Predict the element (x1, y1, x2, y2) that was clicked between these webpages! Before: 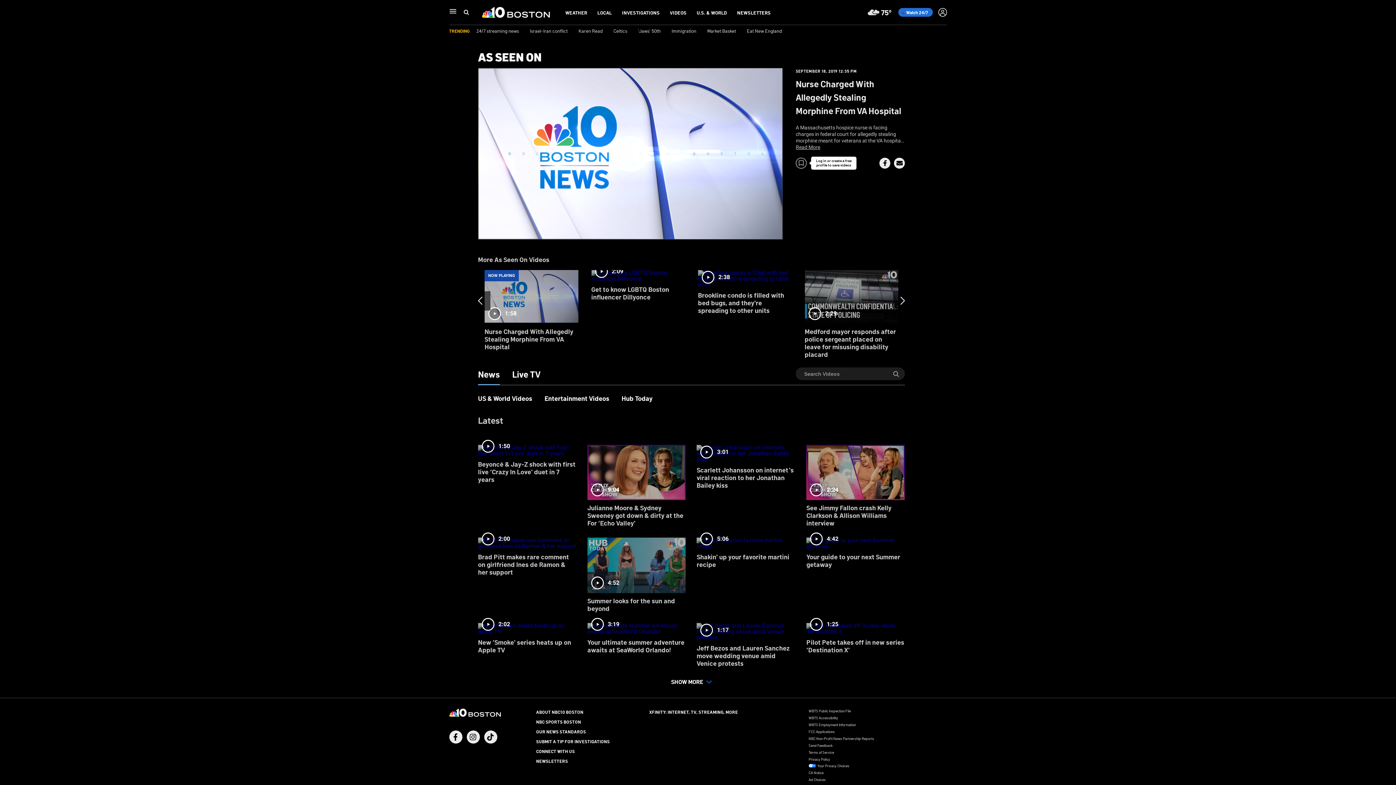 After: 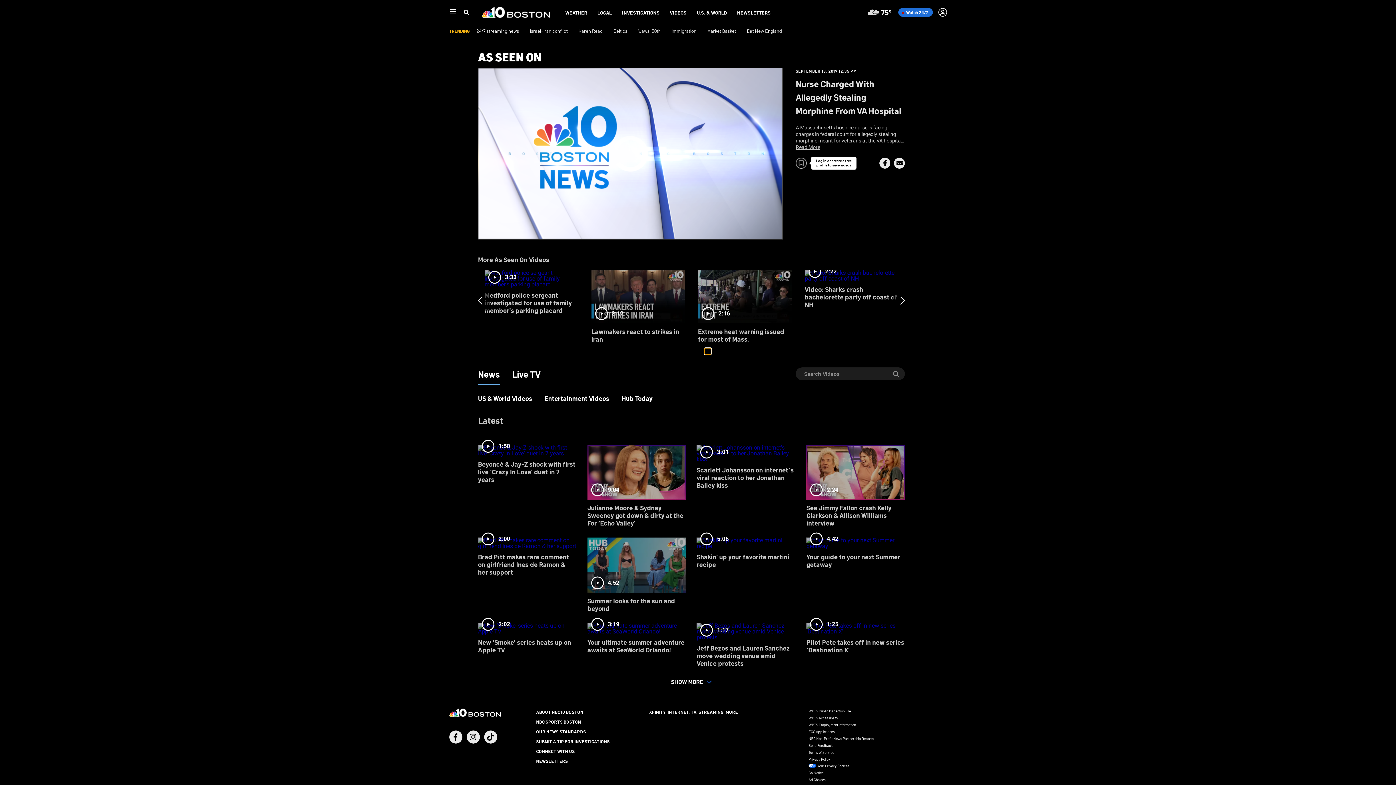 Action: bbox: (704, 348, 711, 354) label: slide 25 bullet